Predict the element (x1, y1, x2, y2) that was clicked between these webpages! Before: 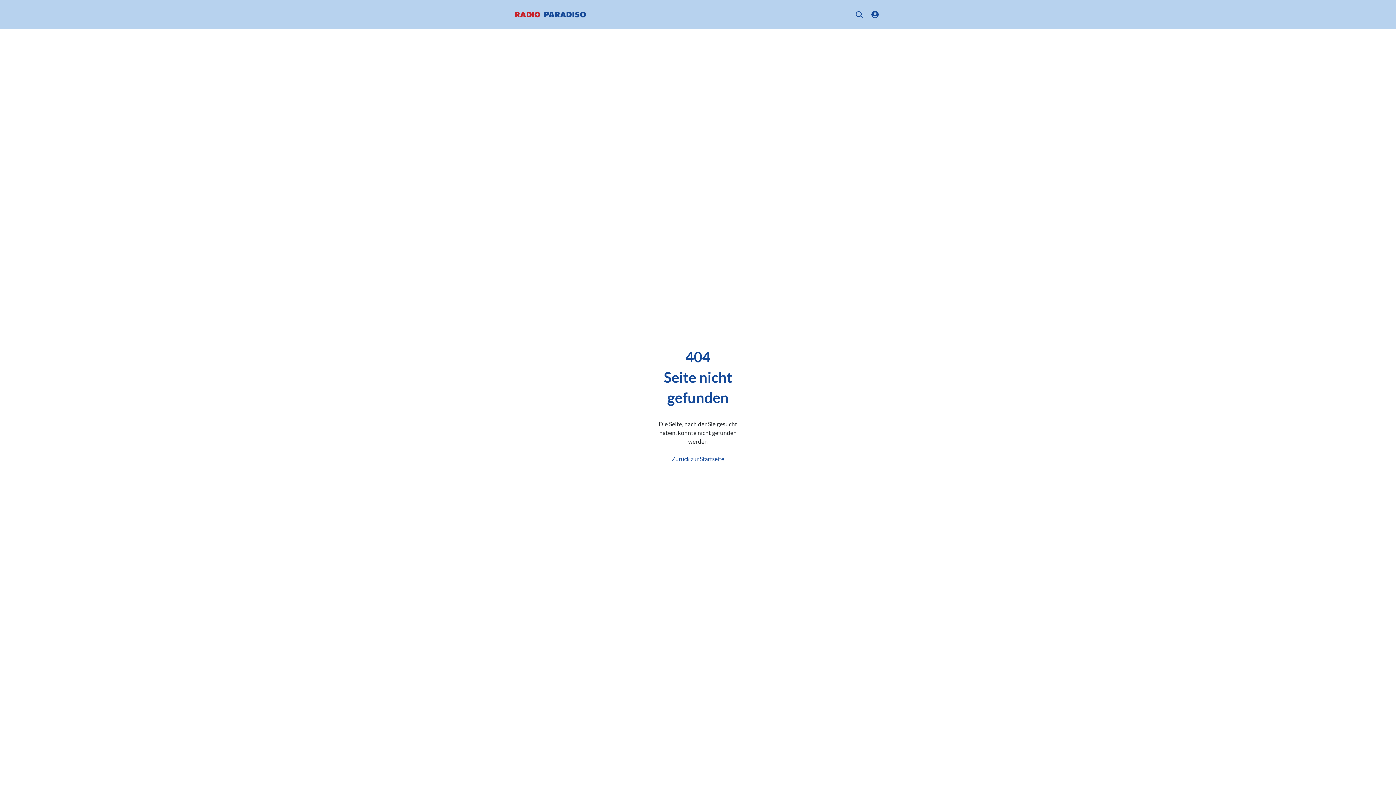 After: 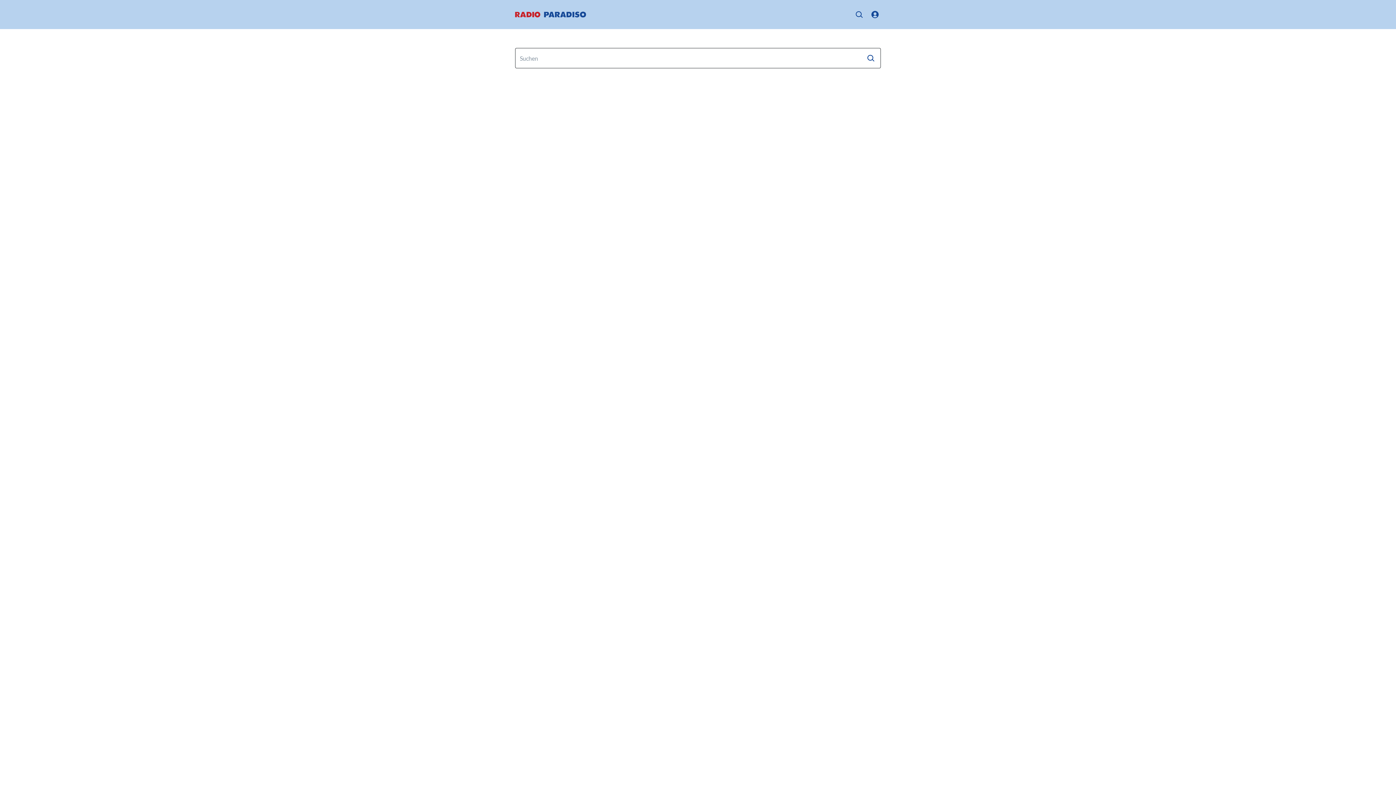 Action: bbox: (853, 8, 865, 20)